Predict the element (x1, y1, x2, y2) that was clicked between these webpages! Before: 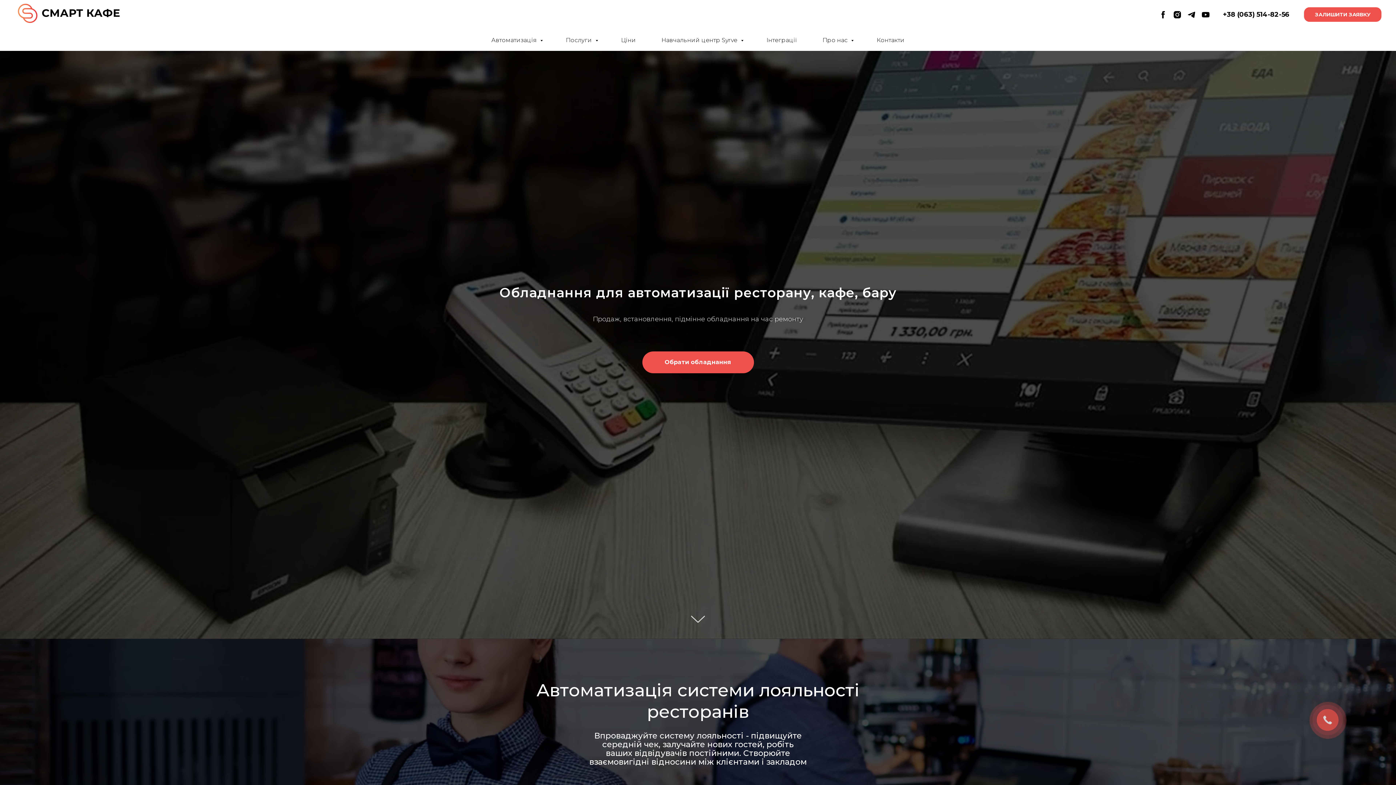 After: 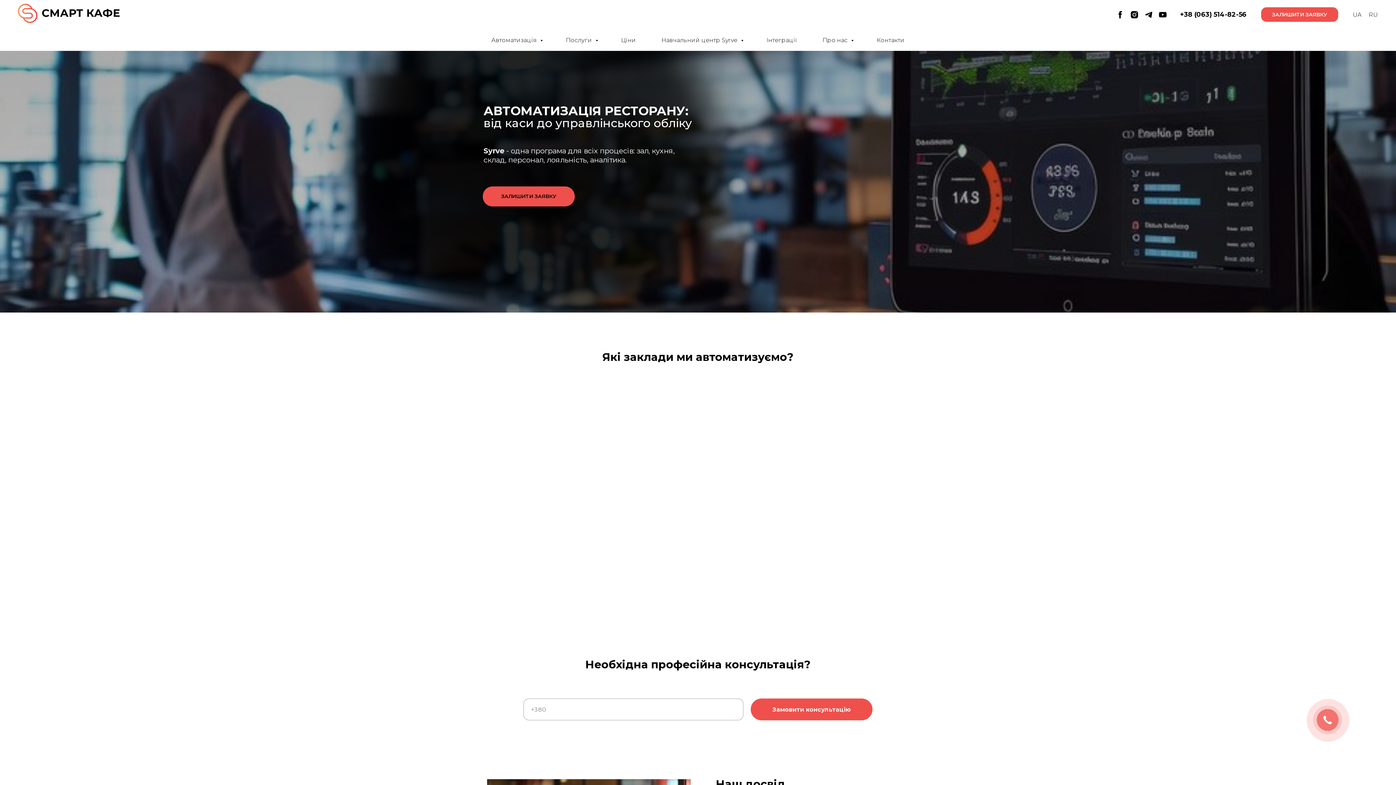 Action: bbox: (14, 0, 123, 26)